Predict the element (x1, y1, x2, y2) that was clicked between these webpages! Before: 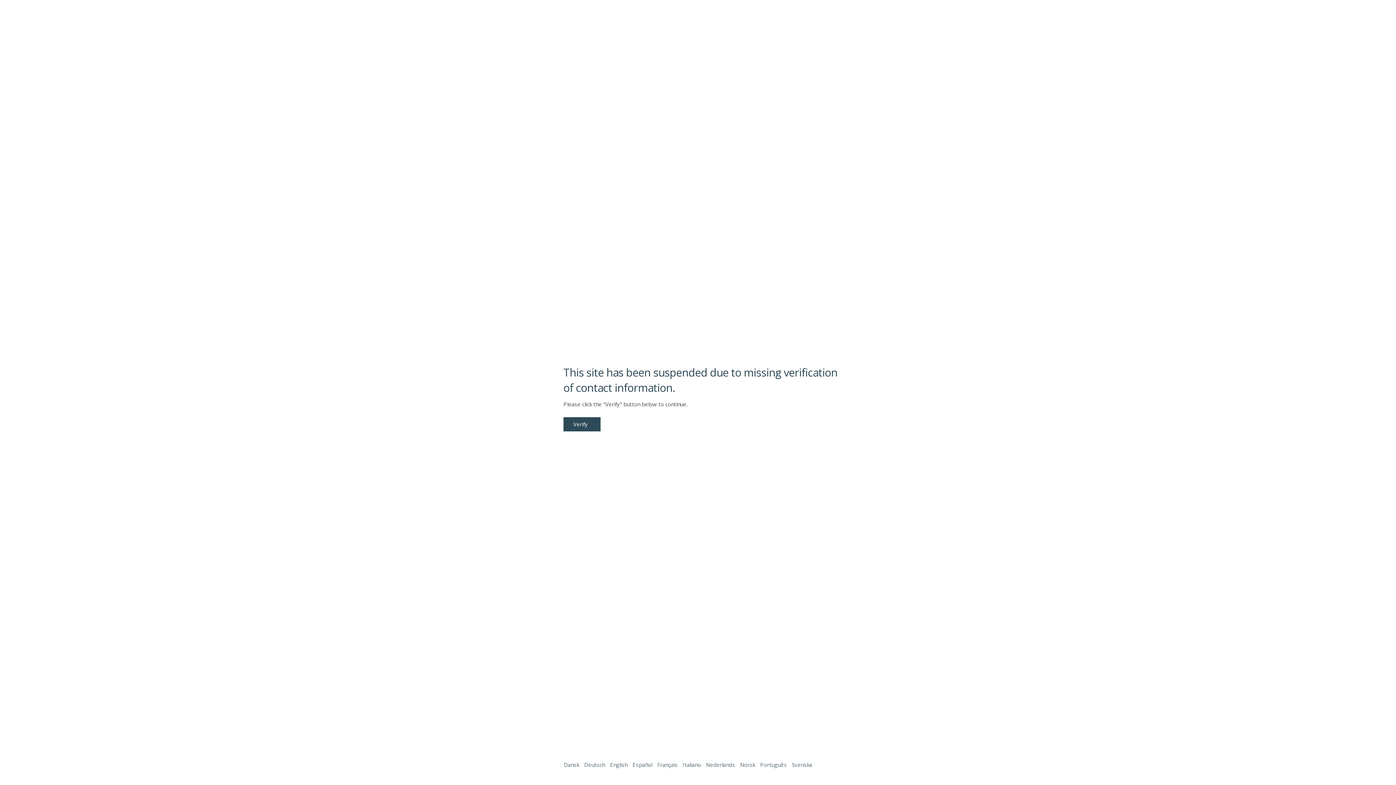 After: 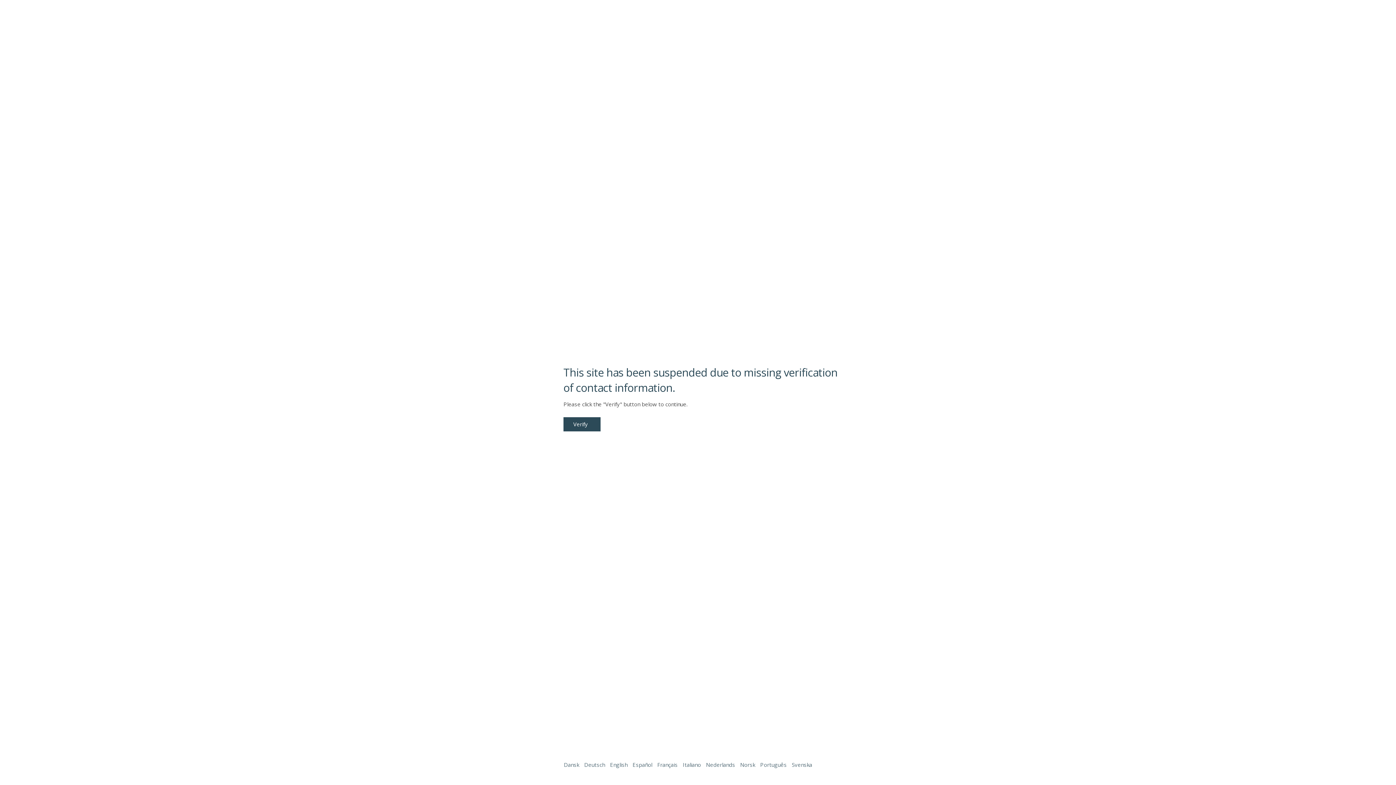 Action: bbox: (1338, 761, 1387, 774)